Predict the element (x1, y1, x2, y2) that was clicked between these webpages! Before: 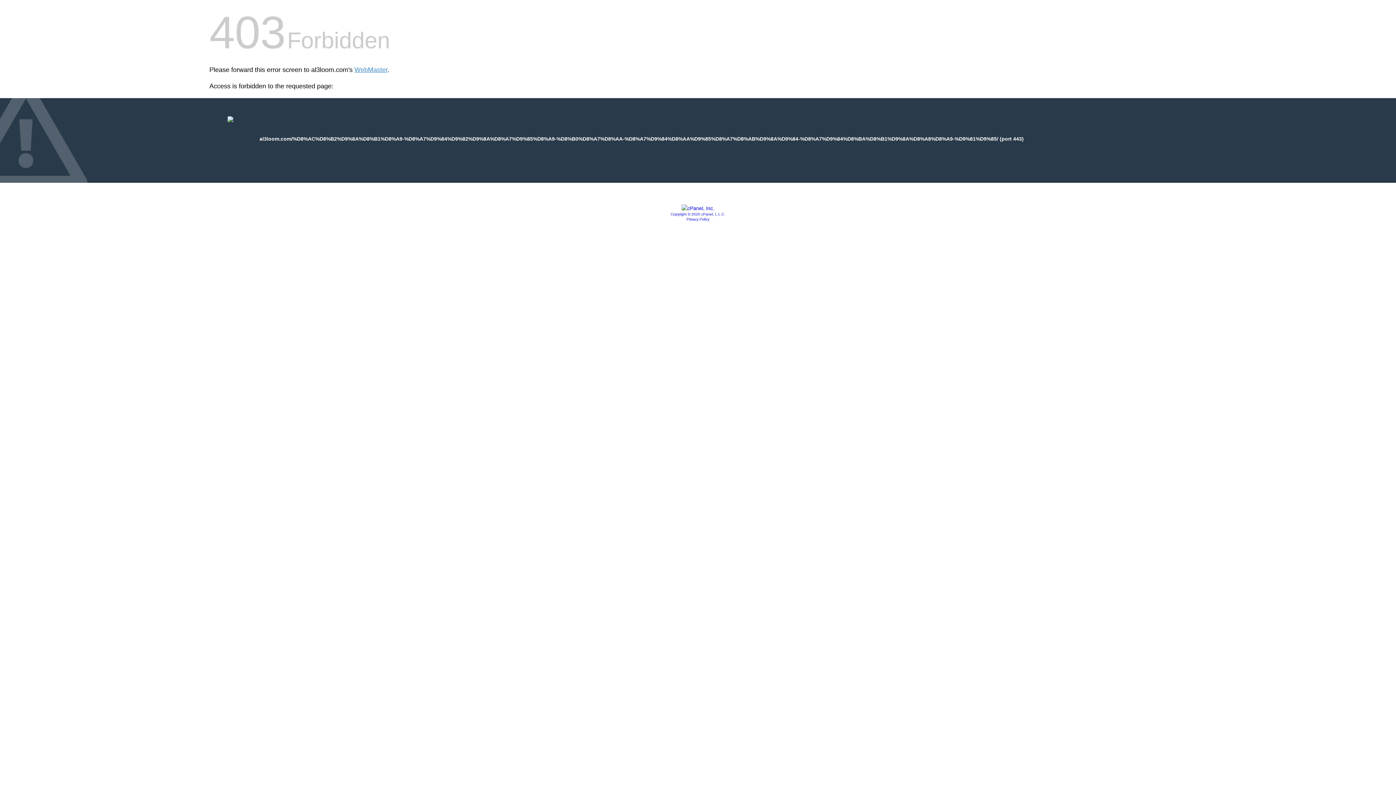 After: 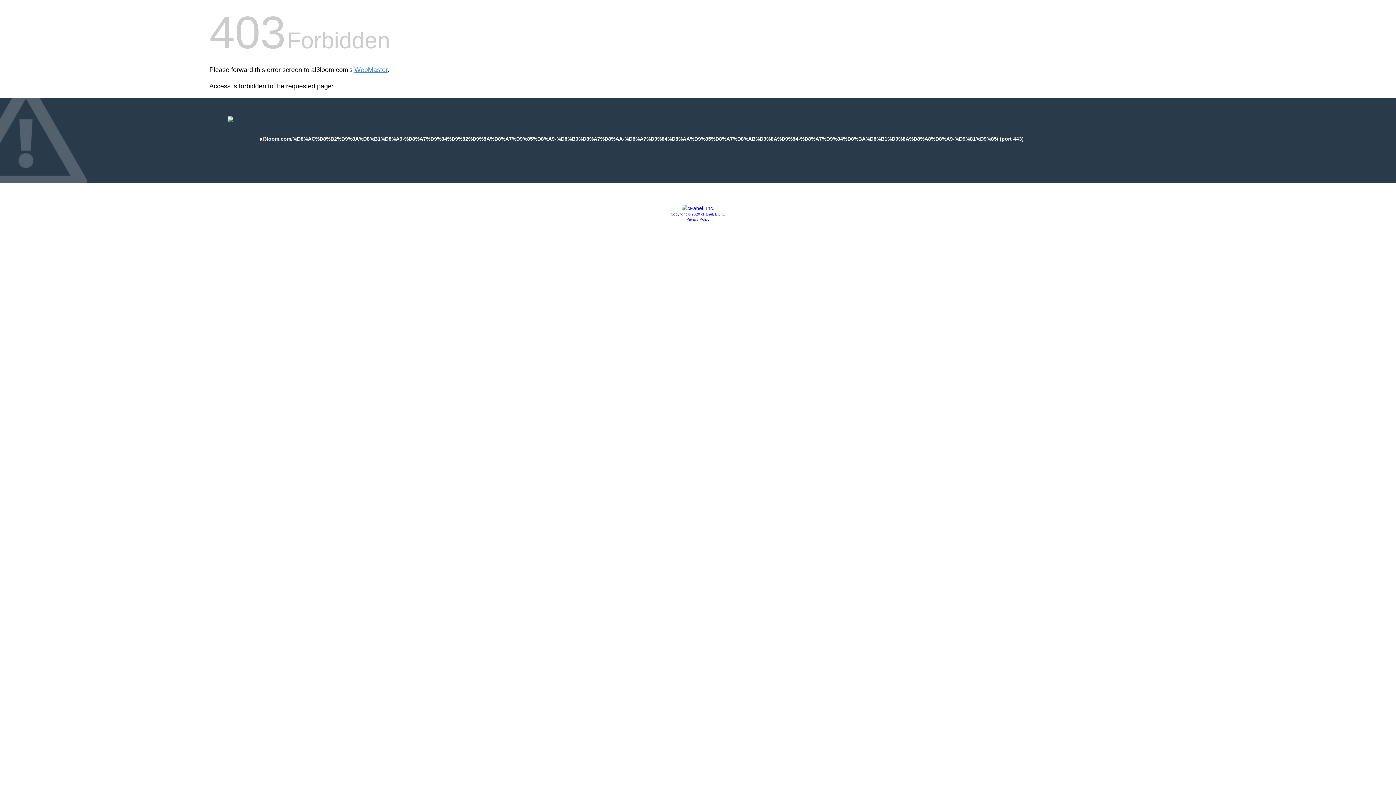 Action: label: Privacy Policy bbox: (686, 217, 709, 221)